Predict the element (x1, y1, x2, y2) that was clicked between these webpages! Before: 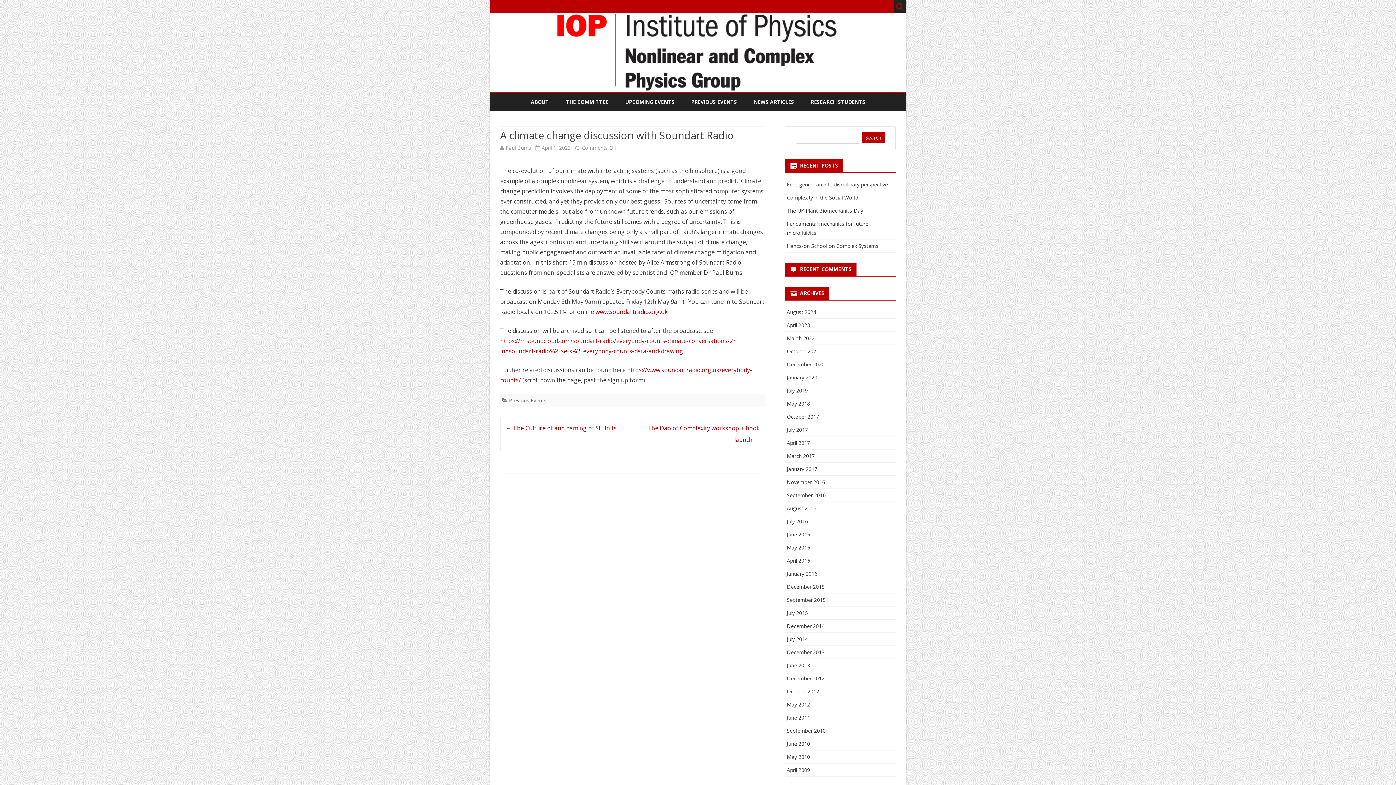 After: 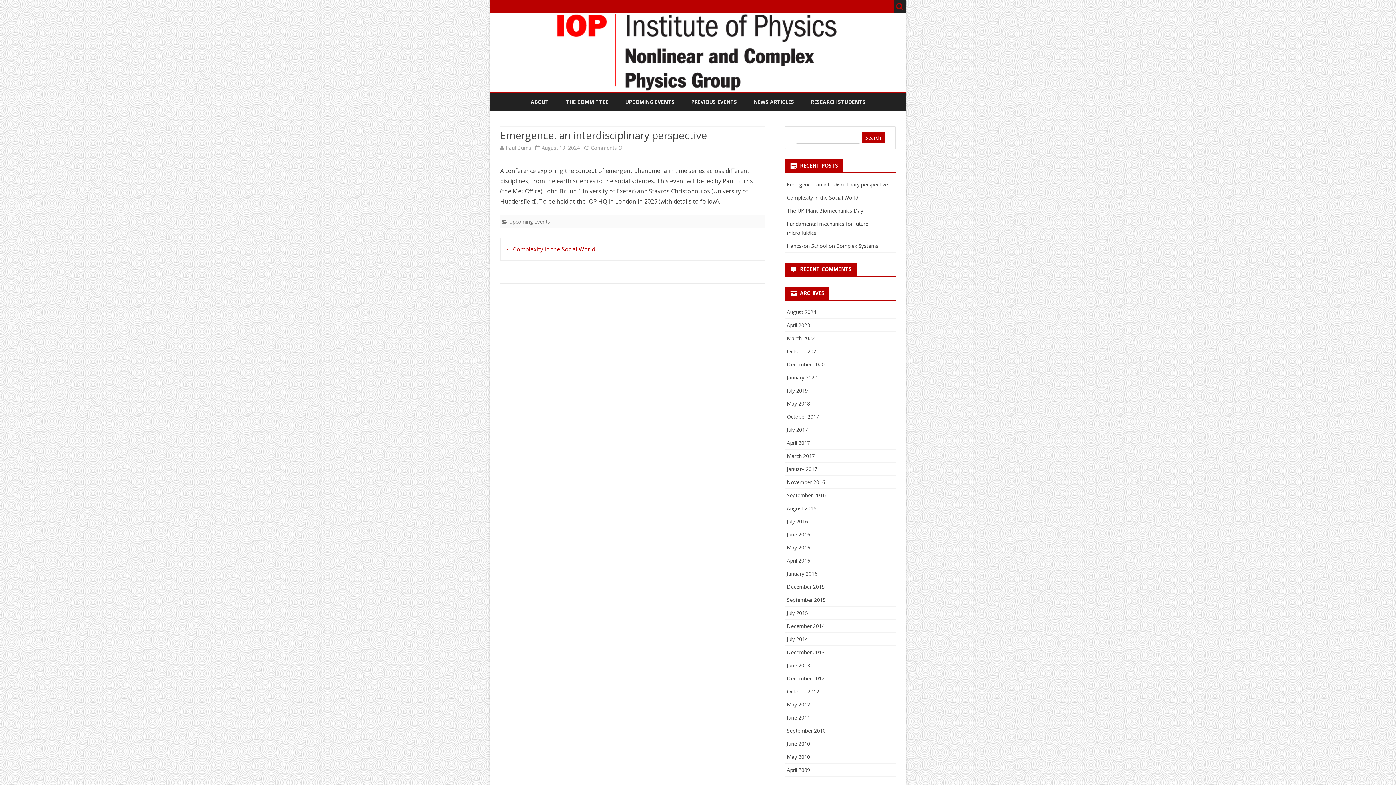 Action: label: Emergence, an interdisciplinary perspective bbox: (787, 181, 888, 188)